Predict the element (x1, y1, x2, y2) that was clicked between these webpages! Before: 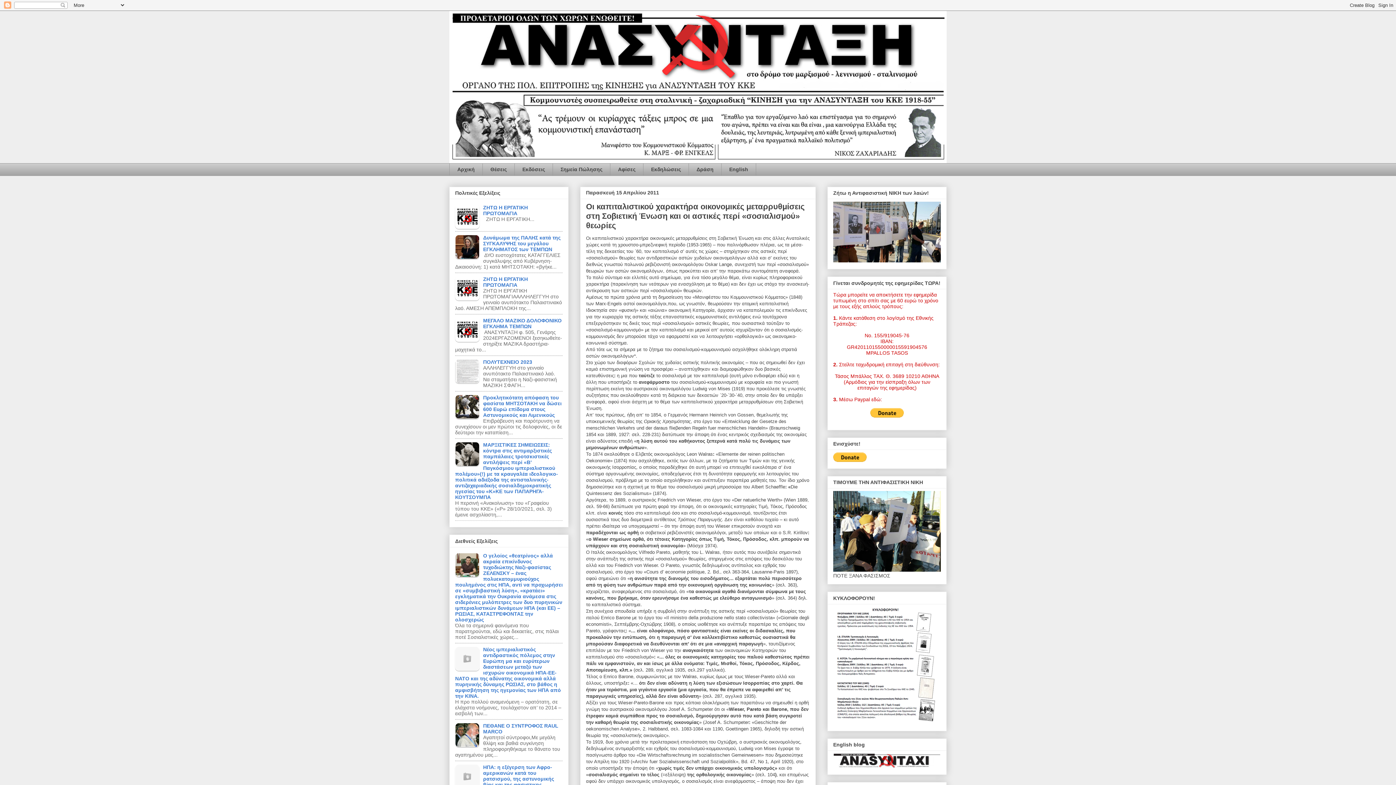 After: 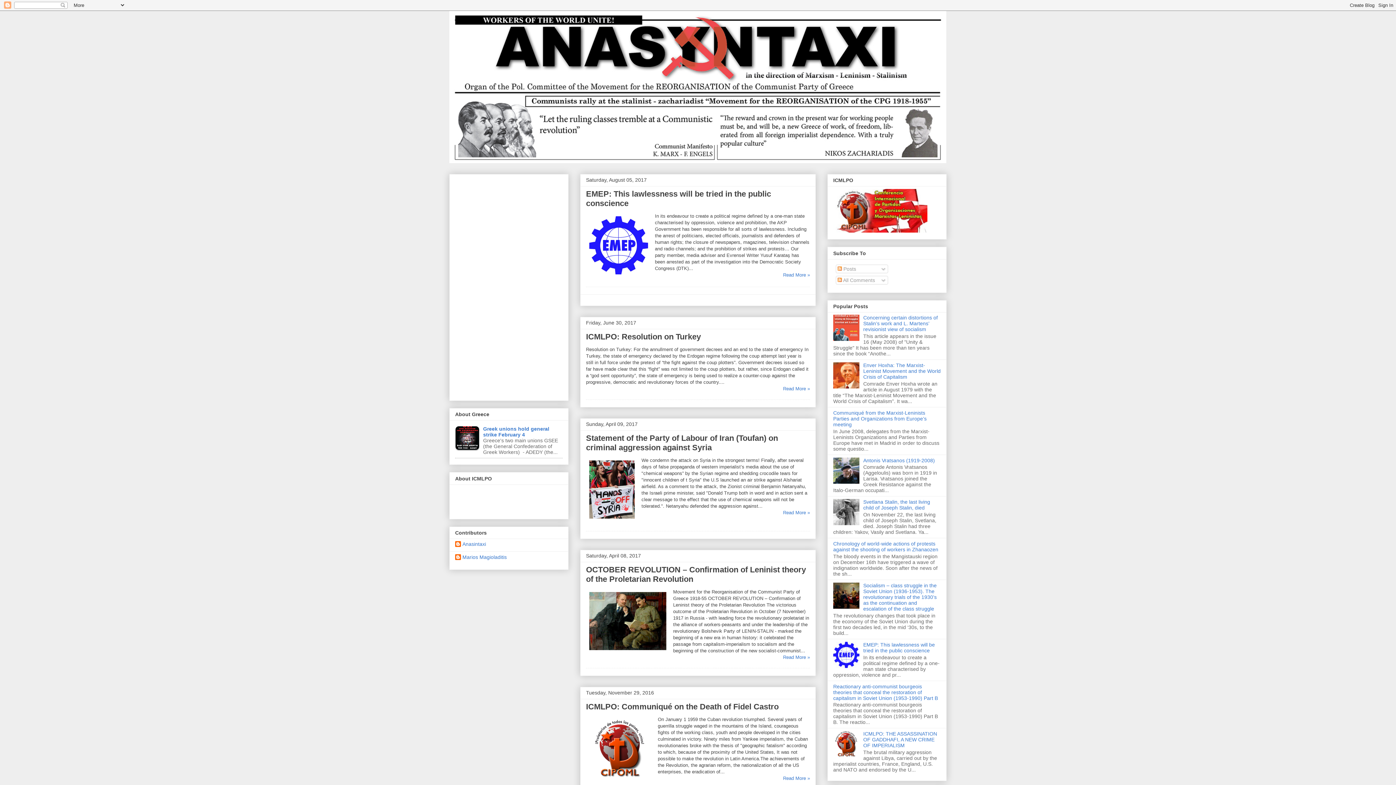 Action: label: English bbox: (721, 163, 756, 175)